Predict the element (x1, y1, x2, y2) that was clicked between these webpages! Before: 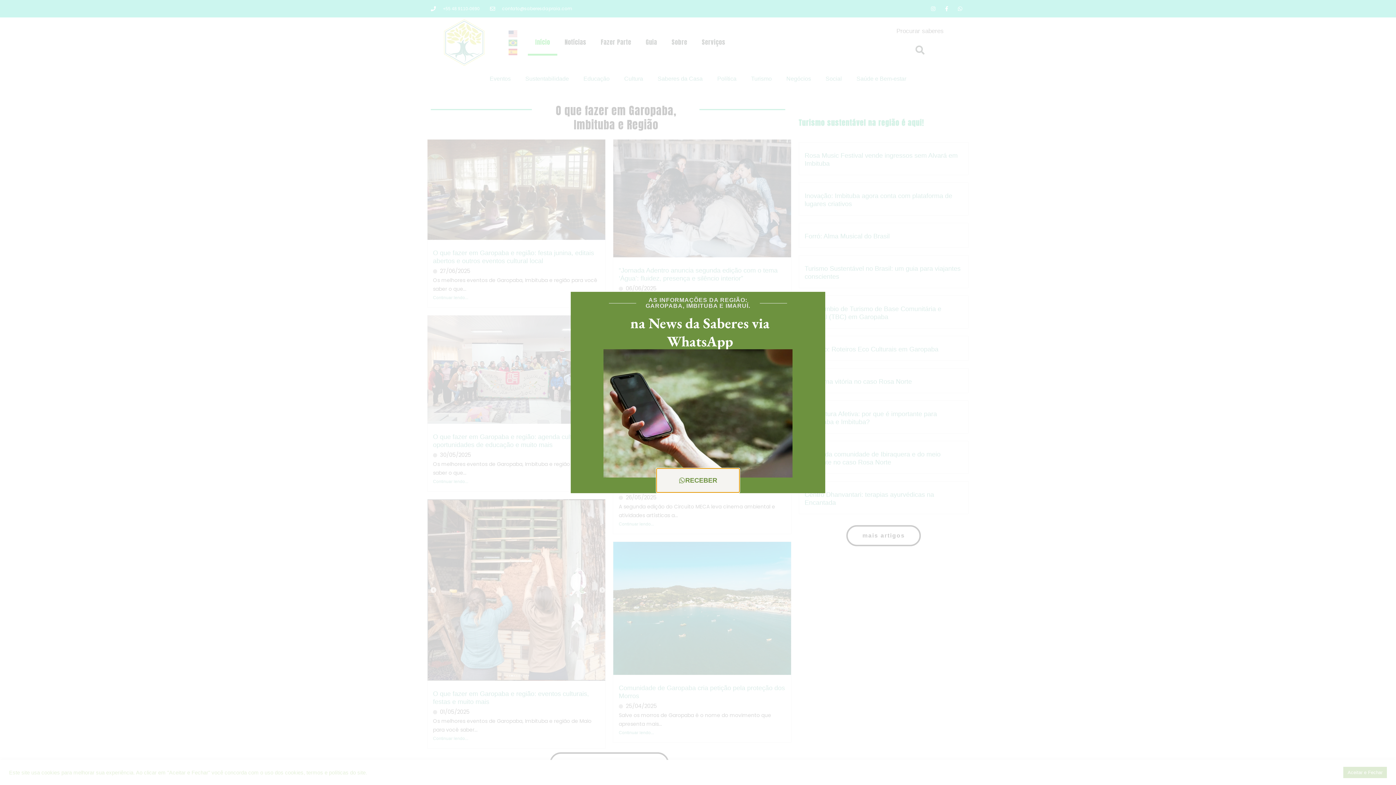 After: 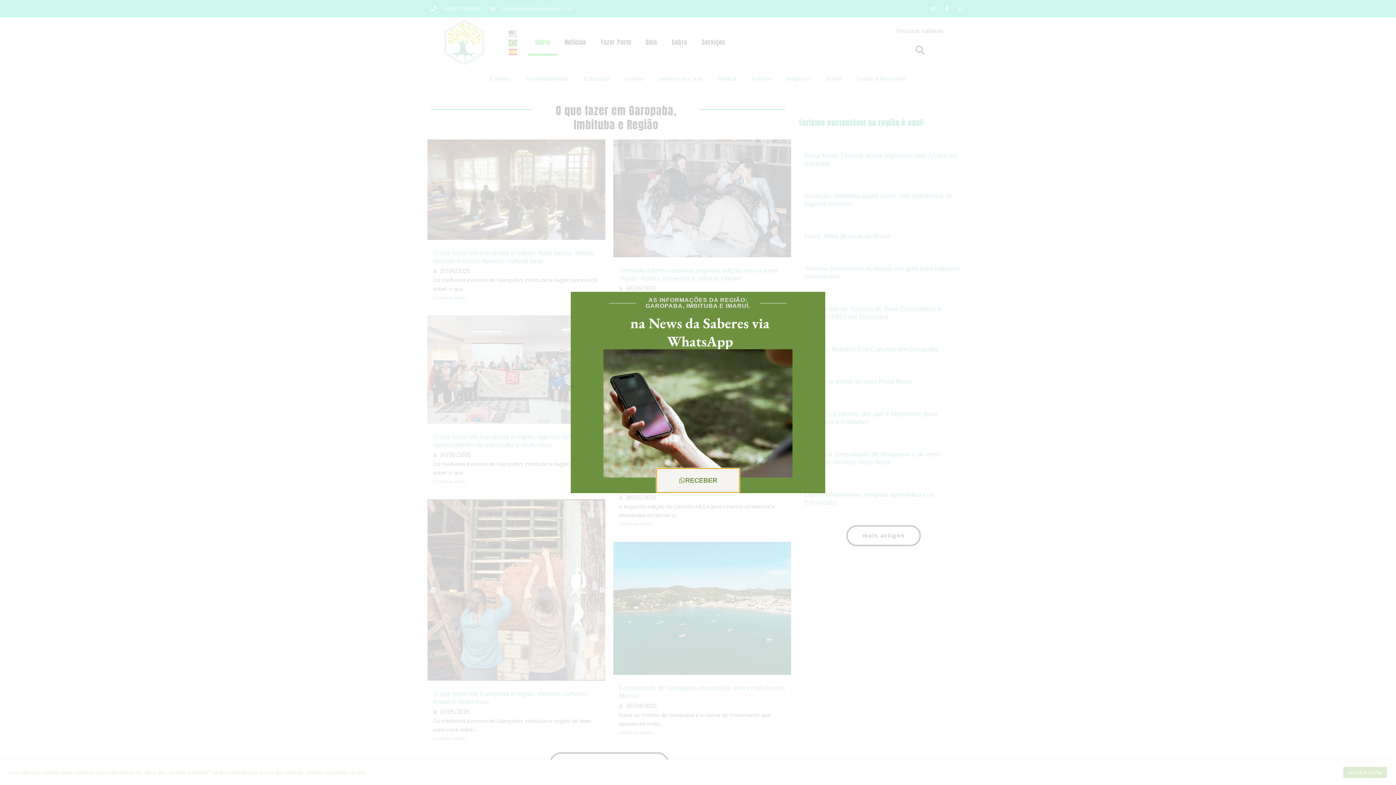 Action: bbox: (658, 465, 738, 488) label: RECEBER